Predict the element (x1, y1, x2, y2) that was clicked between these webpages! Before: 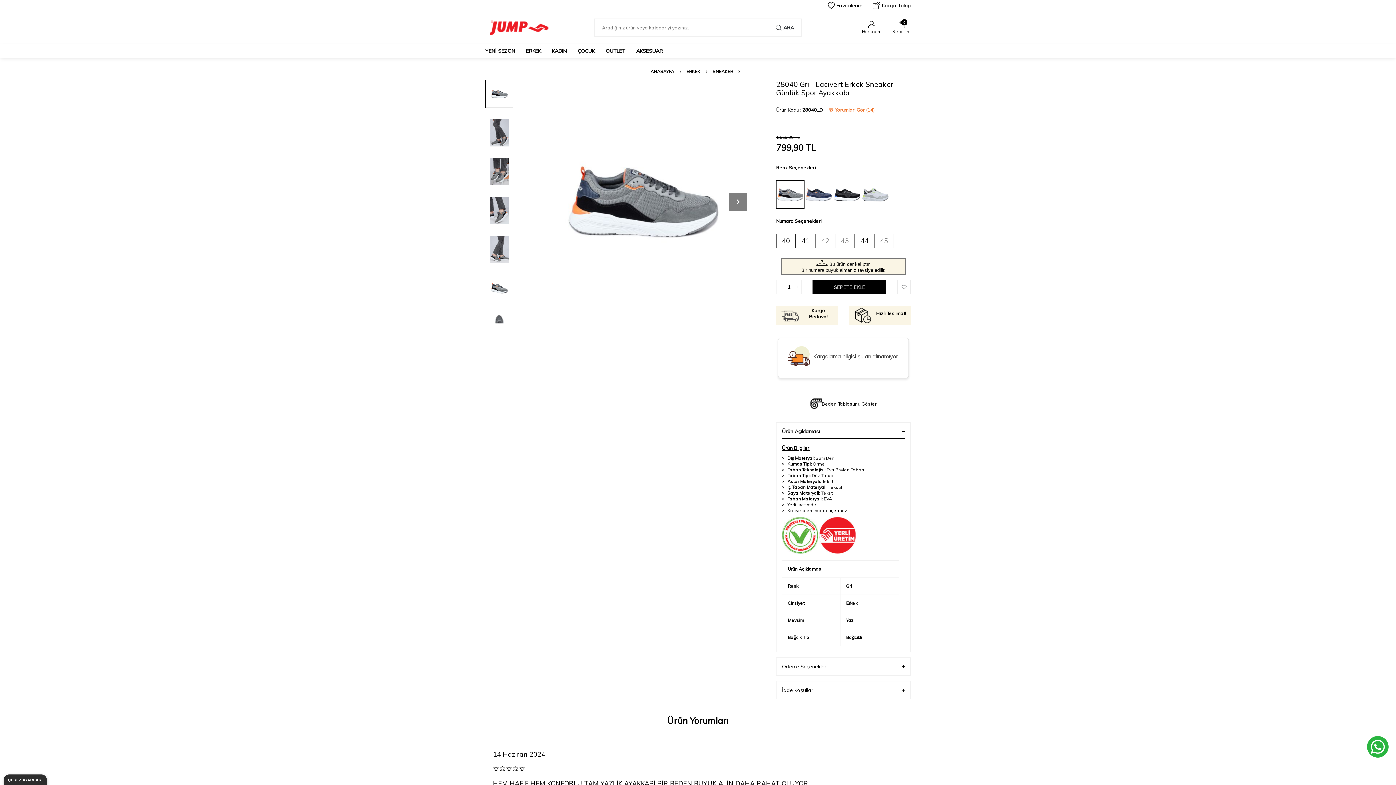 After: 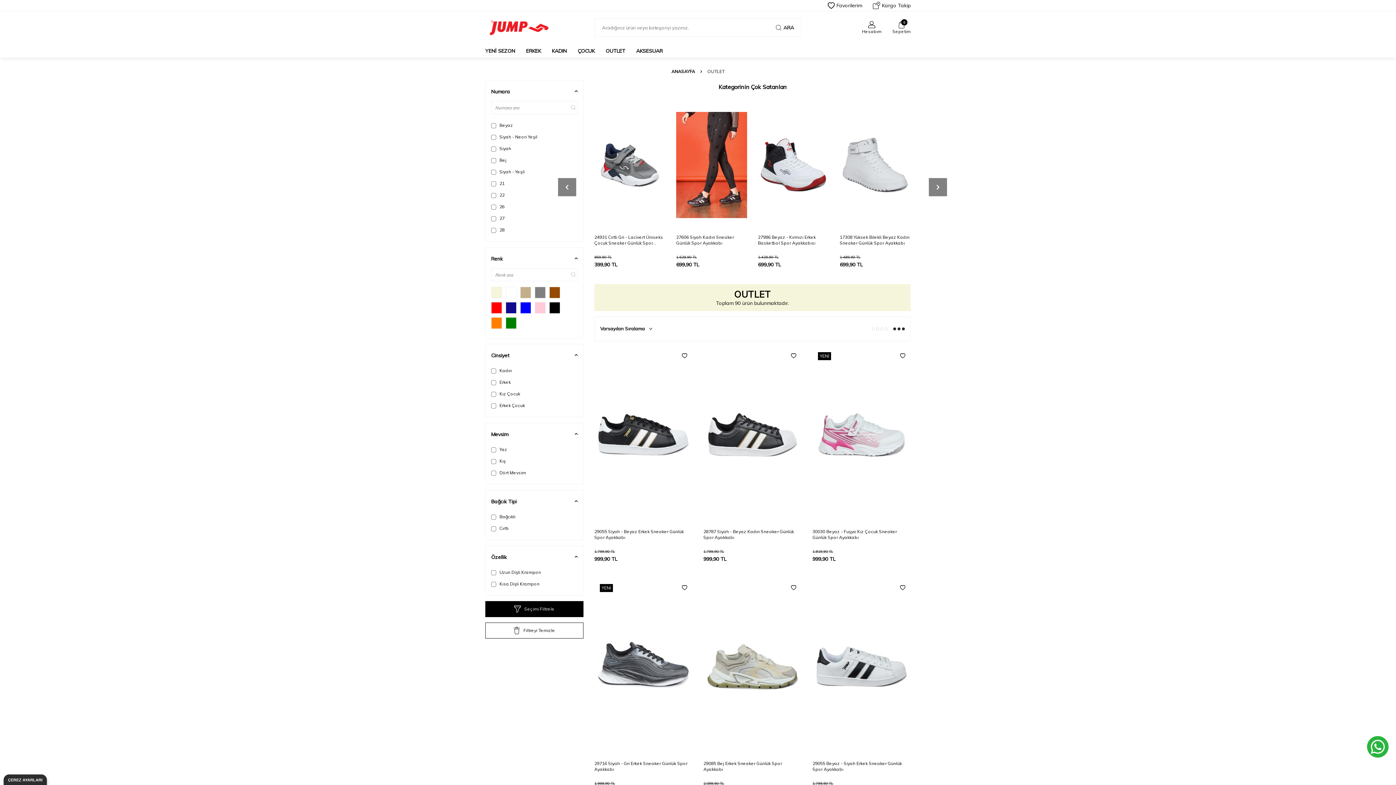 Action: label: OUTLET bbox: (605, 44, 625, 57)